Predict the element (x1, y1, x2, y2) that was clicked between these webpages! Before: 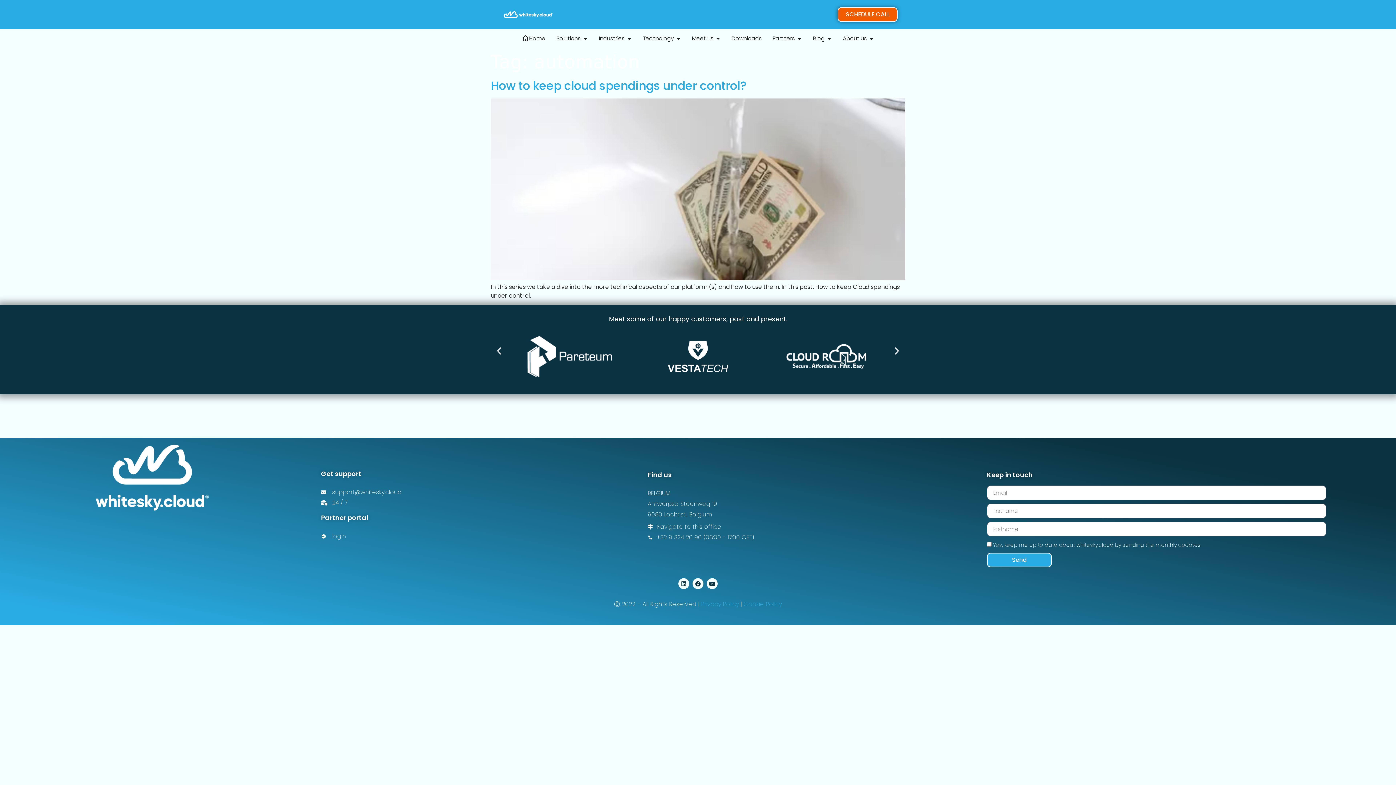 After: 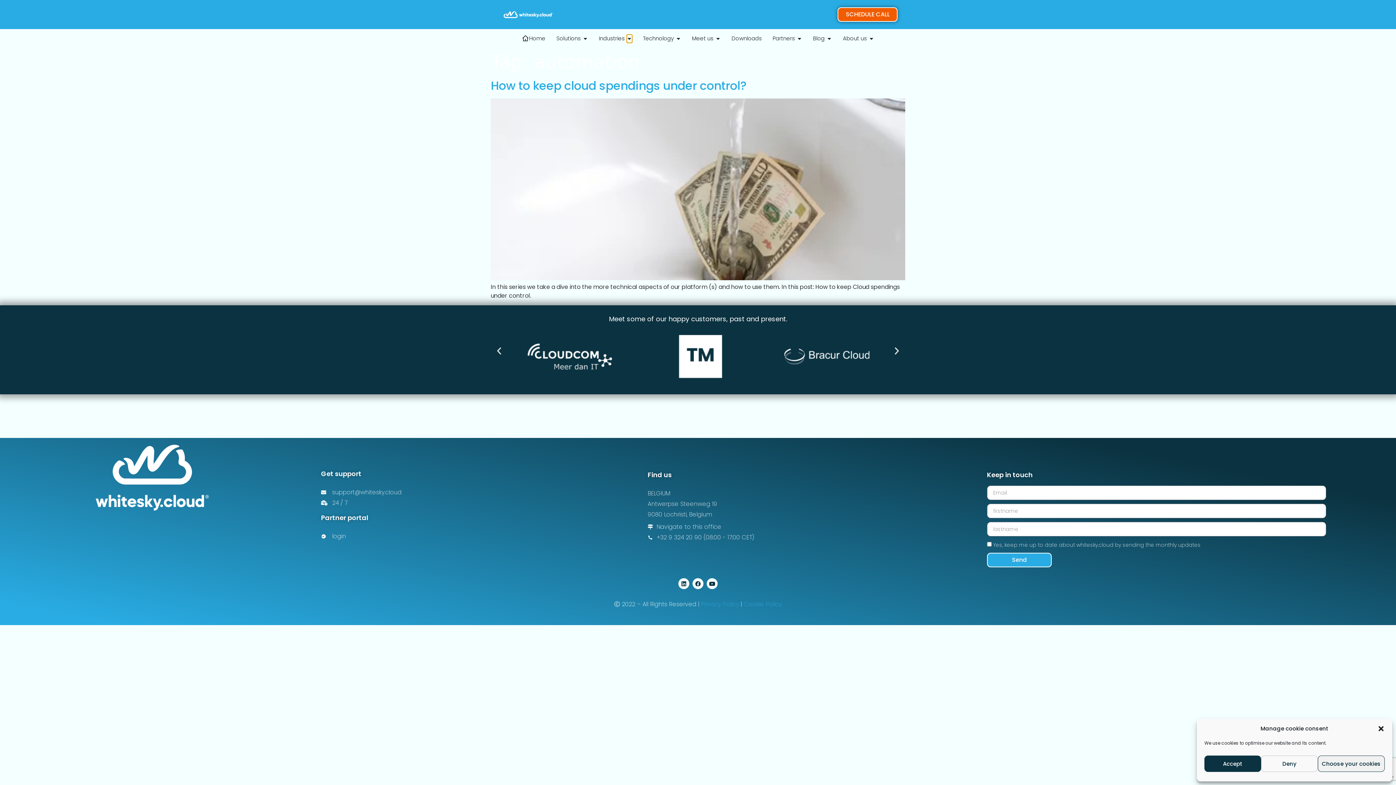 Action: label: Open Industries bbox: (626, 34, 632, 42)